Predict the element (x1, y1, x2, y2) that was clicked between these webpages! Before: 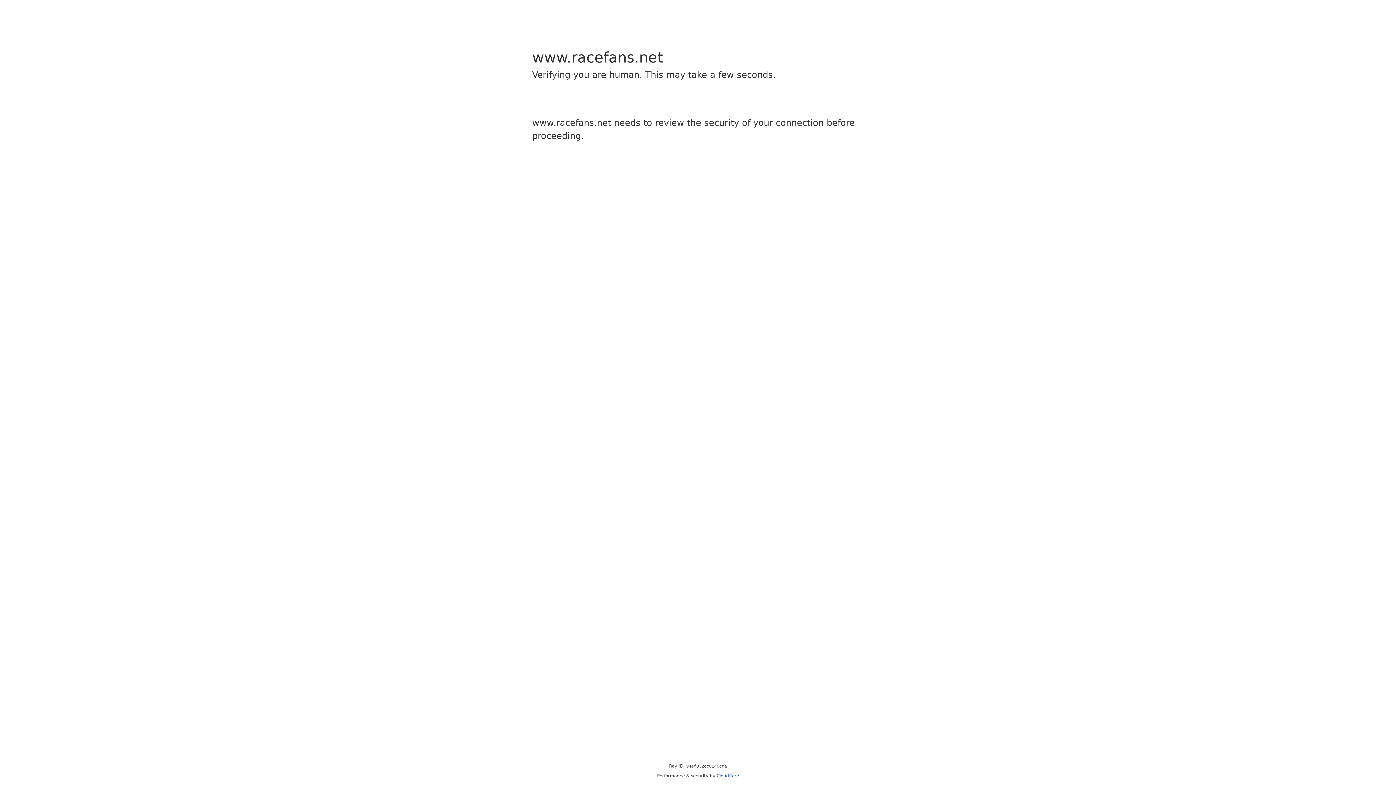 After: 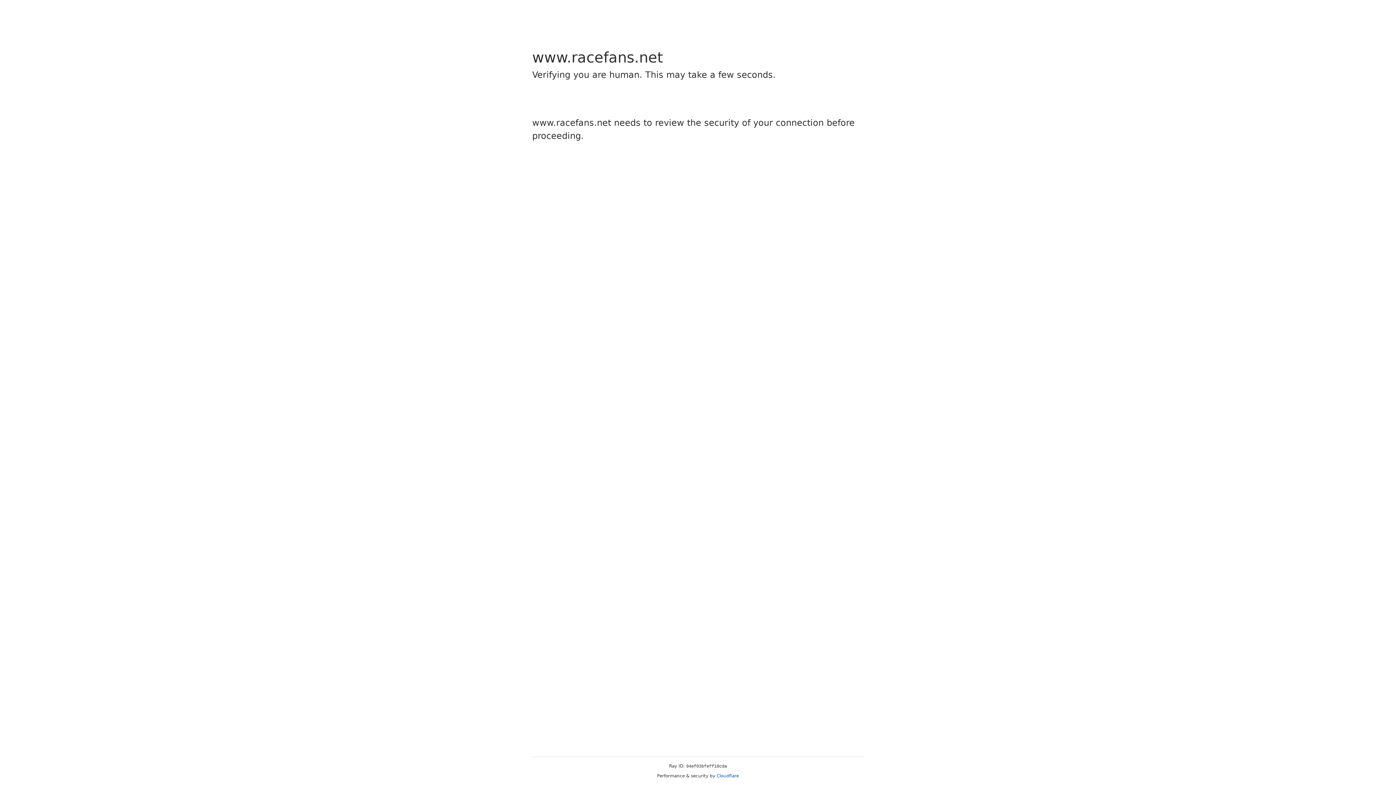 Action: bbox: (716, 773, 739, 778) label: Cloudflare